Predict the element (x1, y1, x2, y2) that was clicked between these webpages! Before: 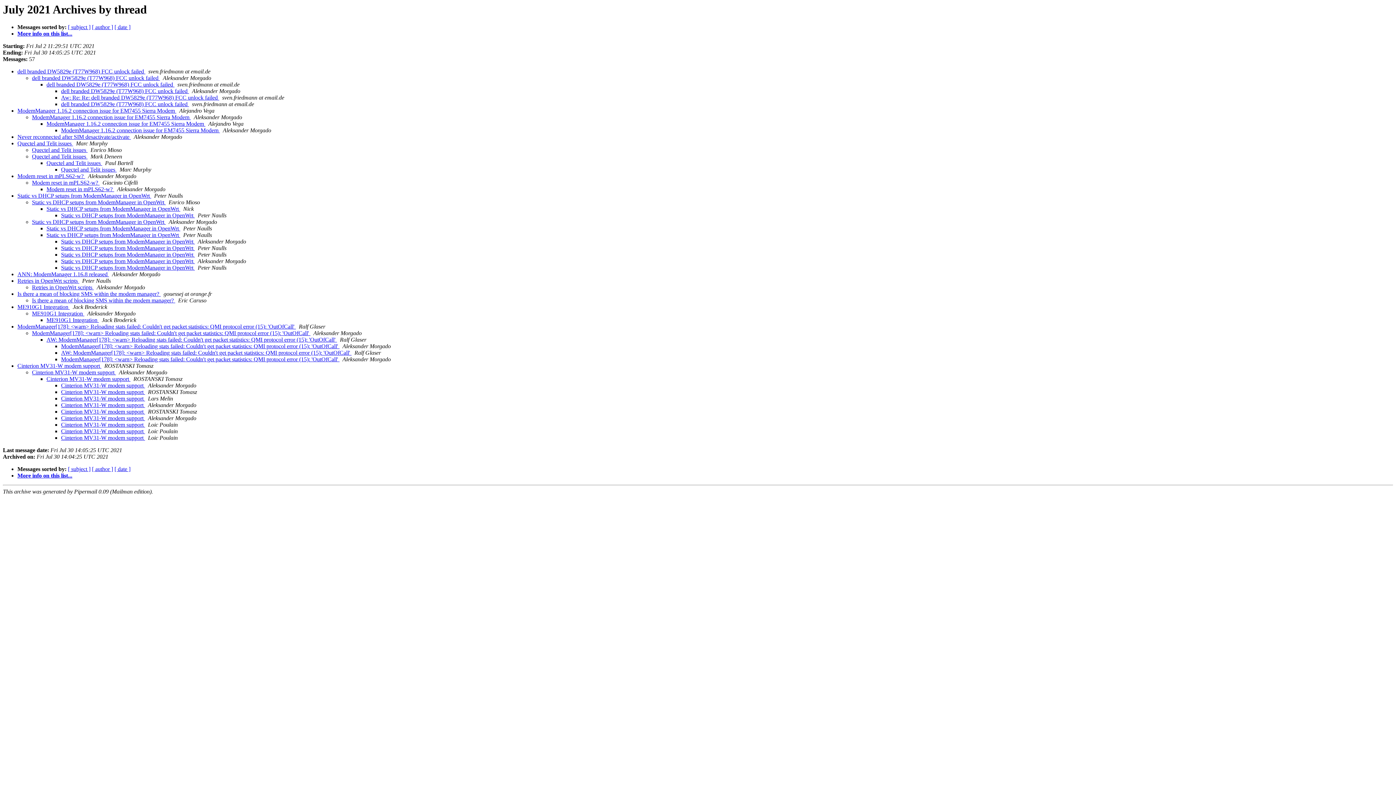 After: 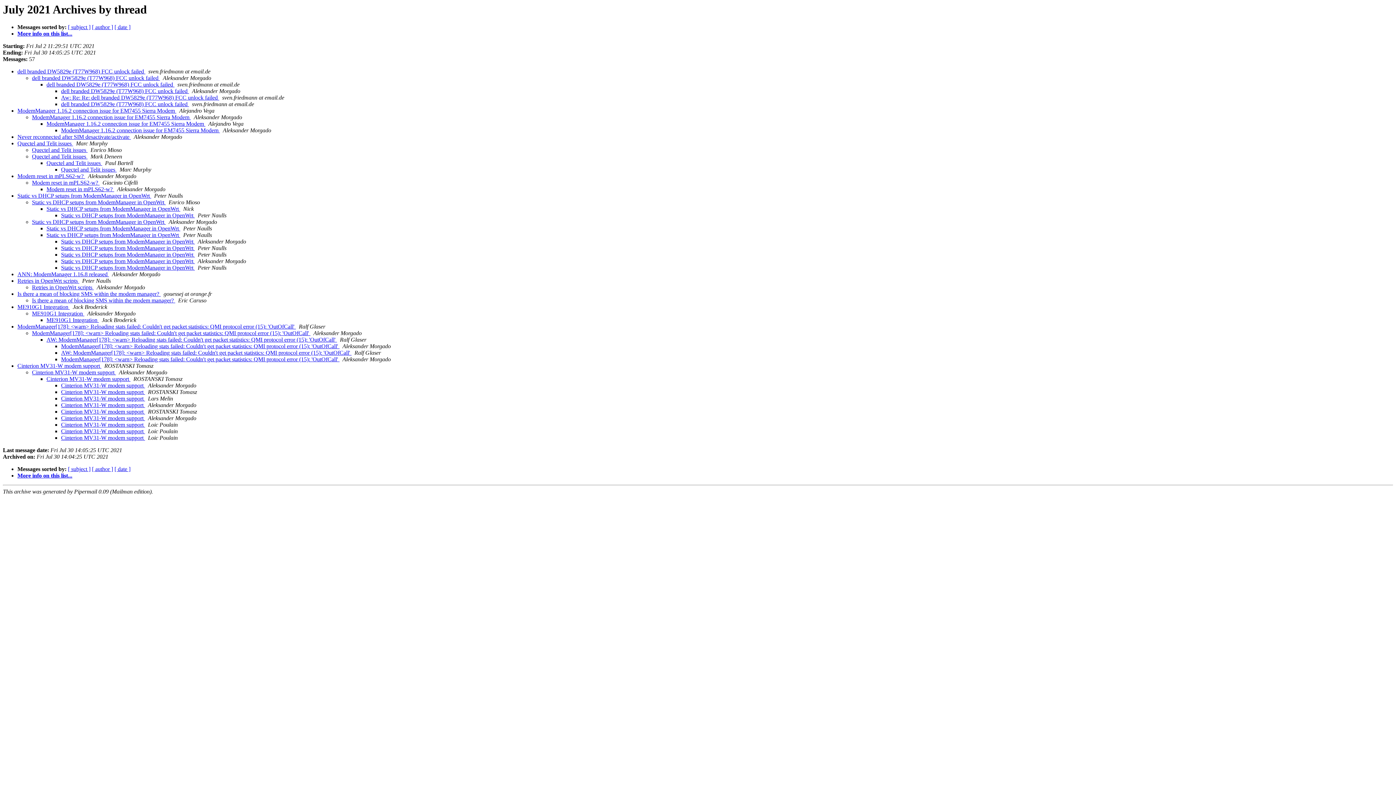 Action: bbox: (101, 363, 102, 369) label:  